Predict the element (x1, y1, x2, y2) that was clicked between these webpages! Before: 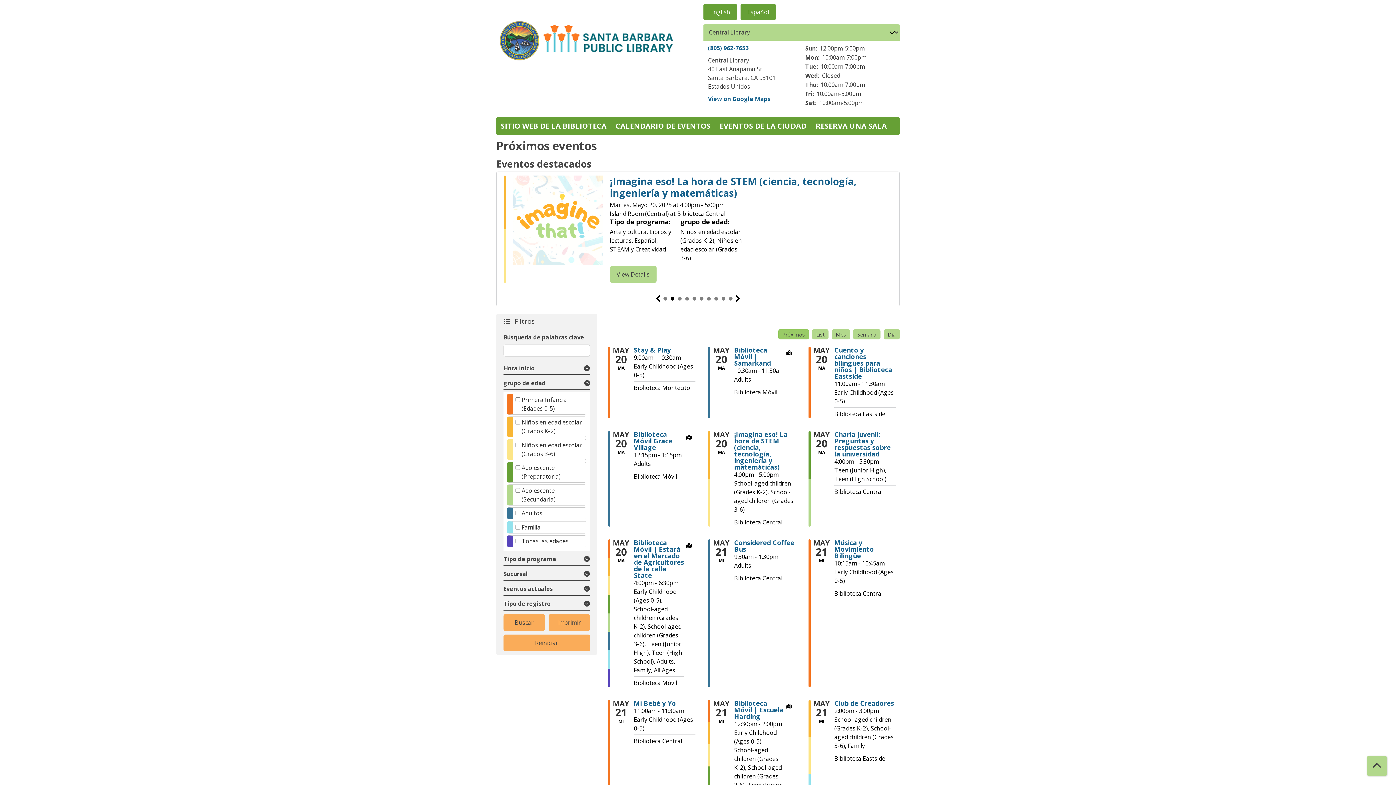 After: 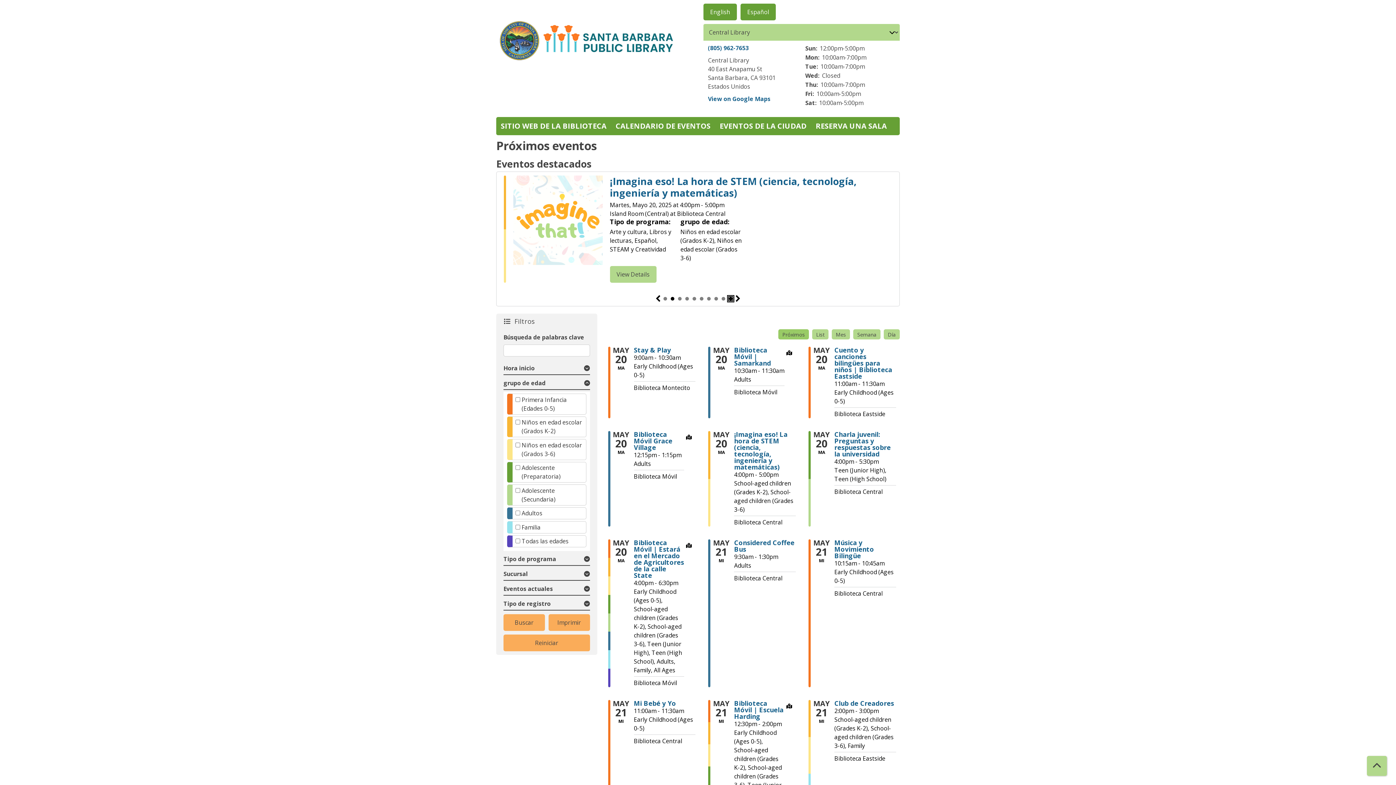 Action: bbox: (729, 297, 732, 300) label: 10 of 10